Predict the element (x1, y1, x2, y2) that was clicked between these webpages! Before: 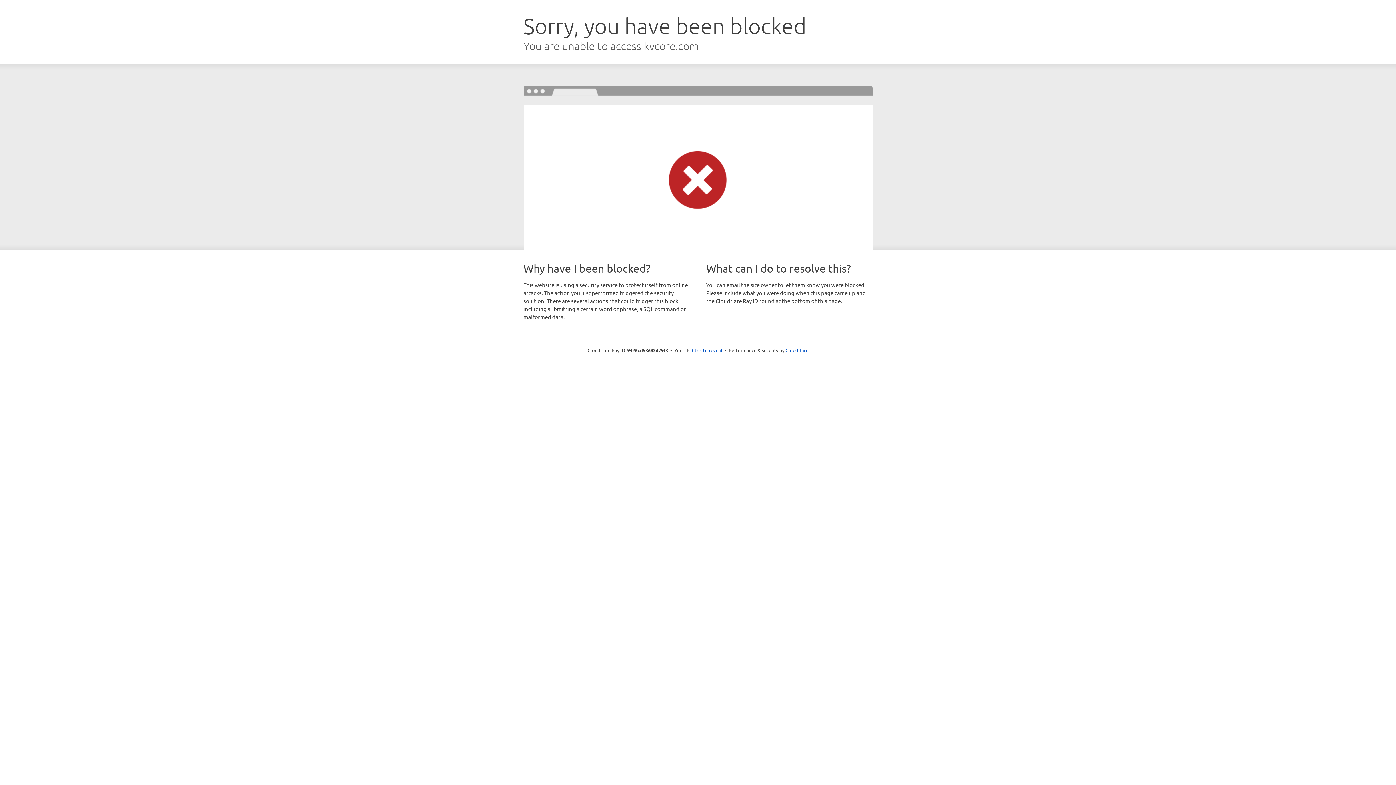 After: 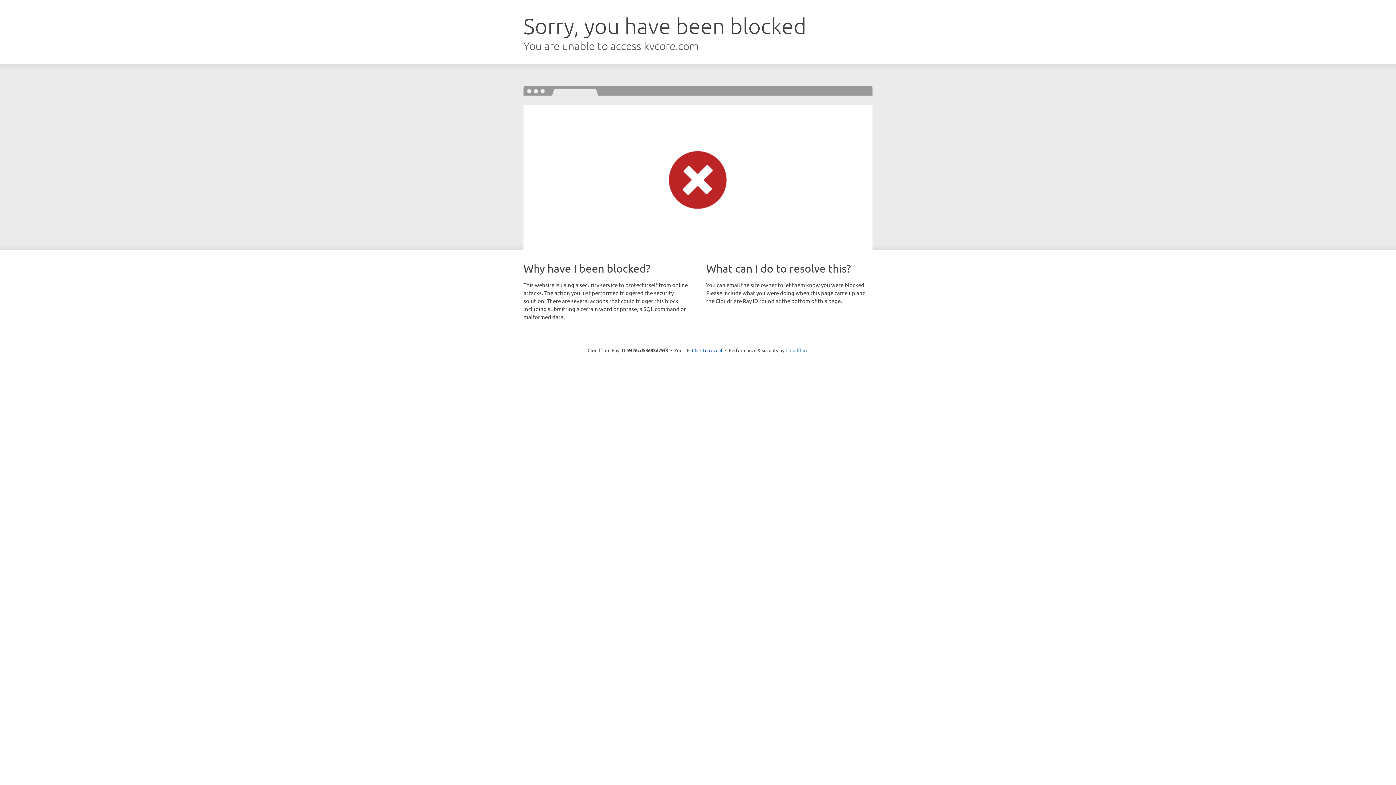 Action: label: Cloudflare bbox: (785, 347, 808, 353)